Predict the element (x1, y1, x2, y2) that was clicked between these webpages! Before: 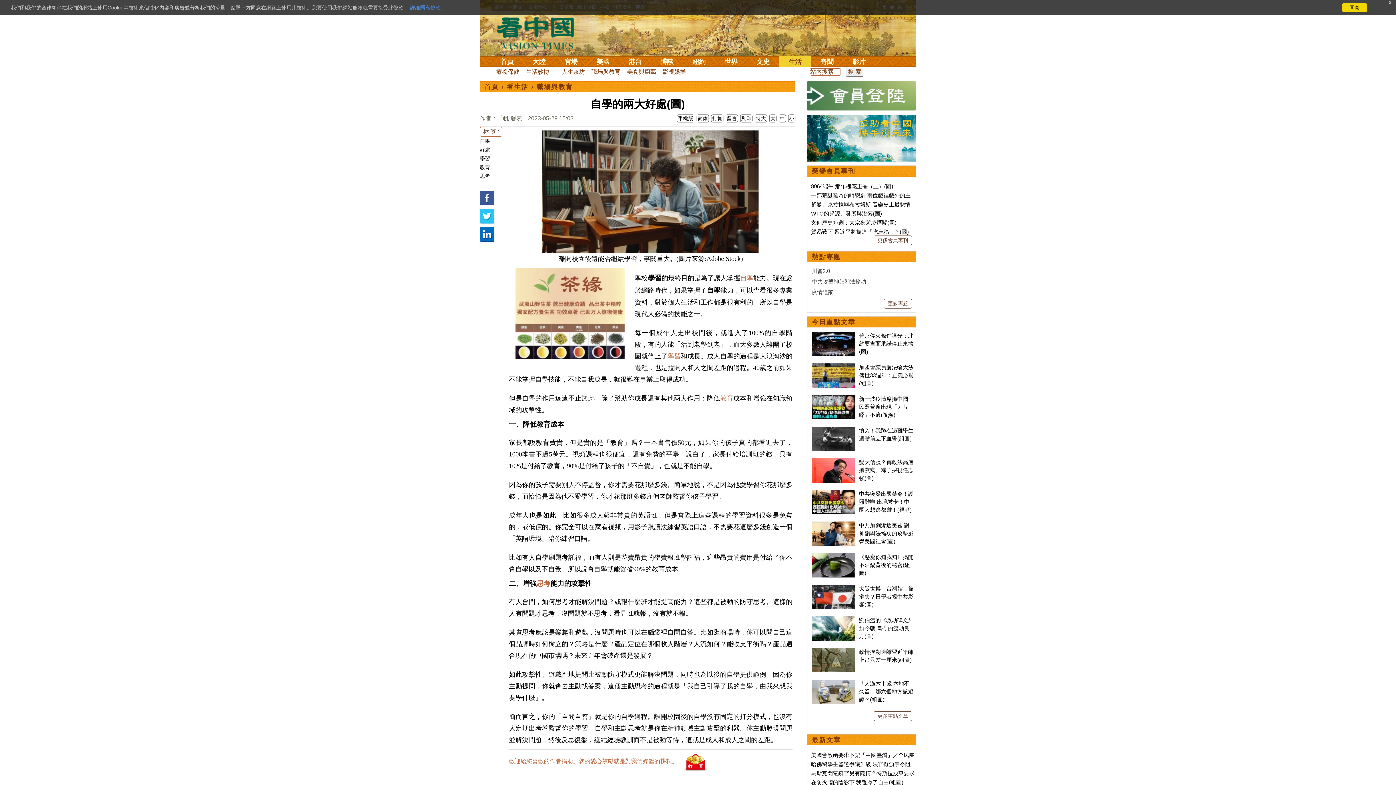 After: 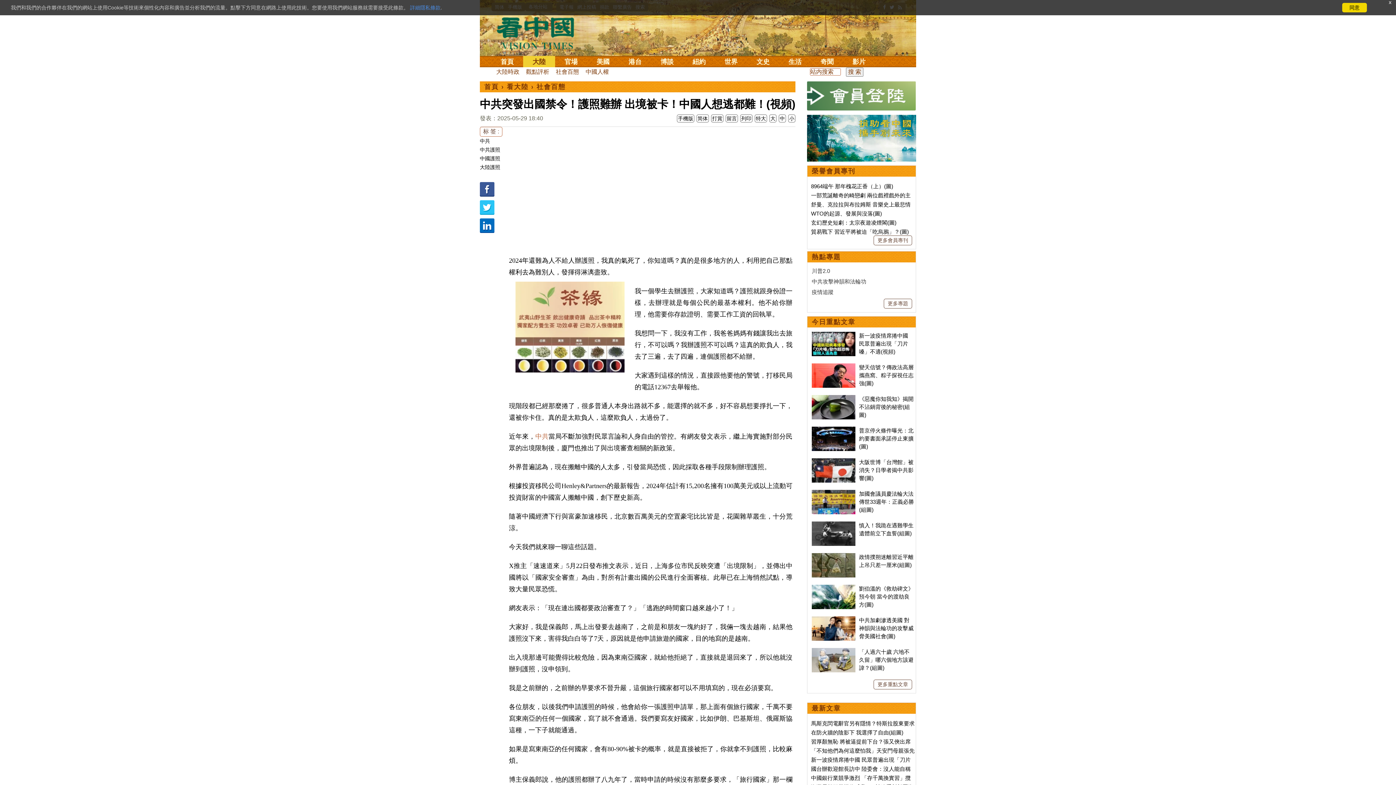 Action: bbox: (812, 490, 855, 497)